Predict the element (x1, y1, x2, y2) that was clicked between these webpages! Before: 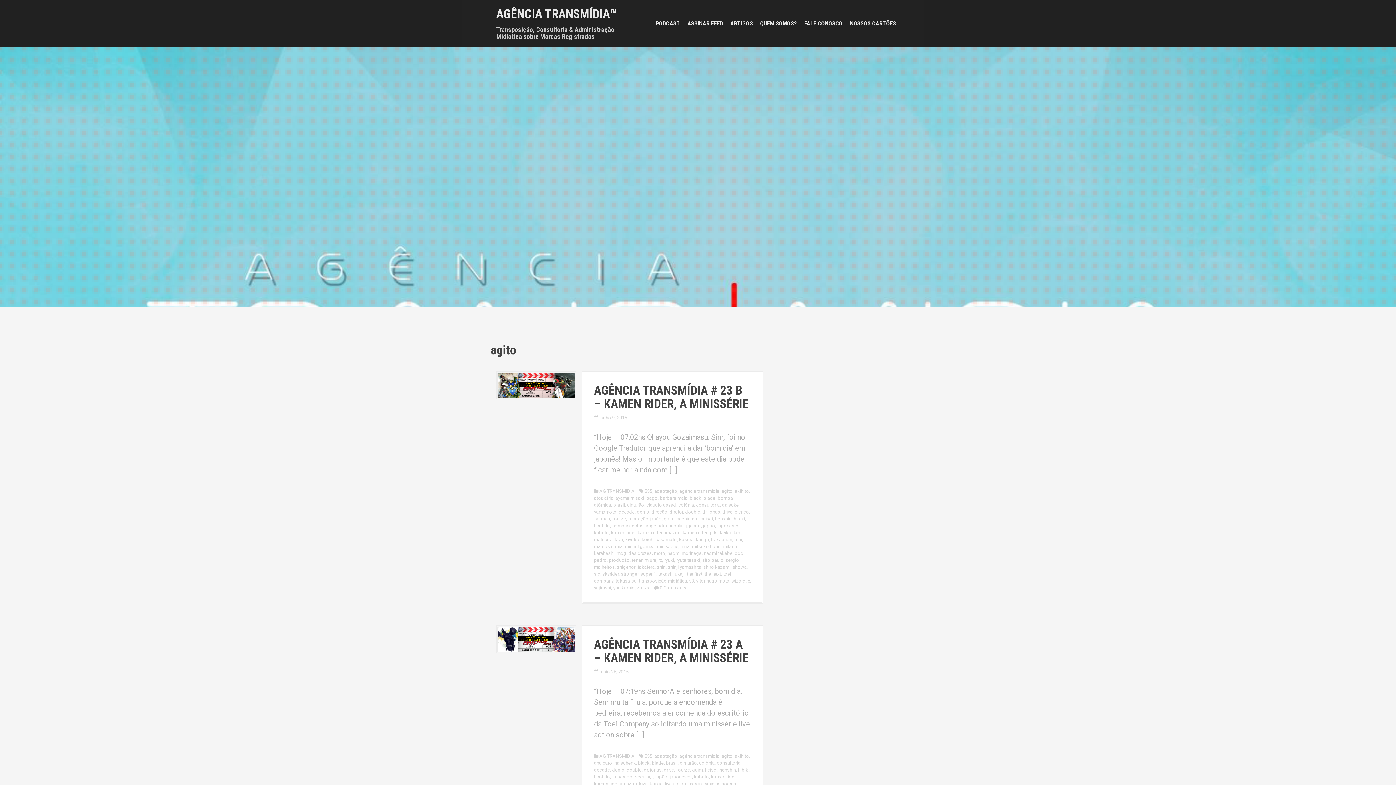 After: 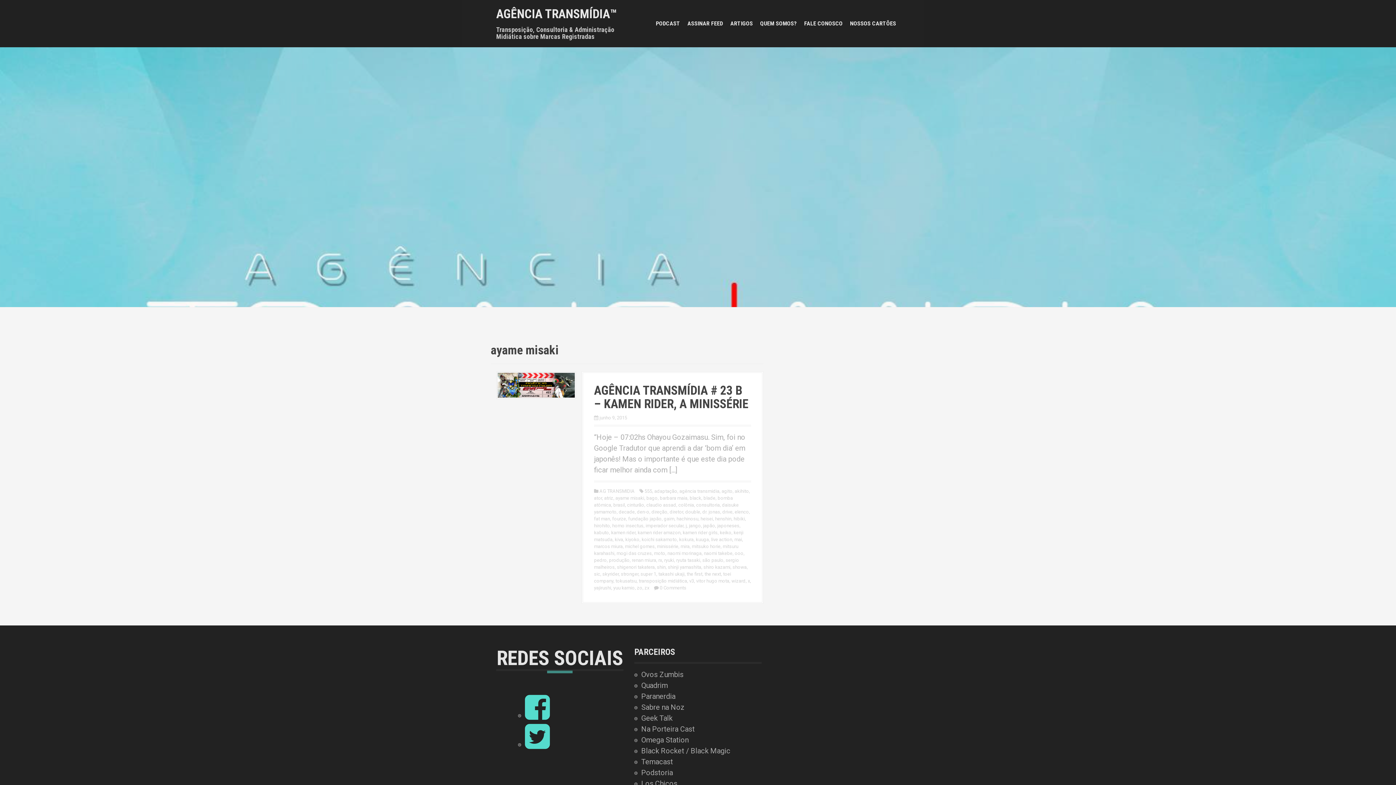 Action: label: ayame misaki bbox: (615, 495, 644, 501)